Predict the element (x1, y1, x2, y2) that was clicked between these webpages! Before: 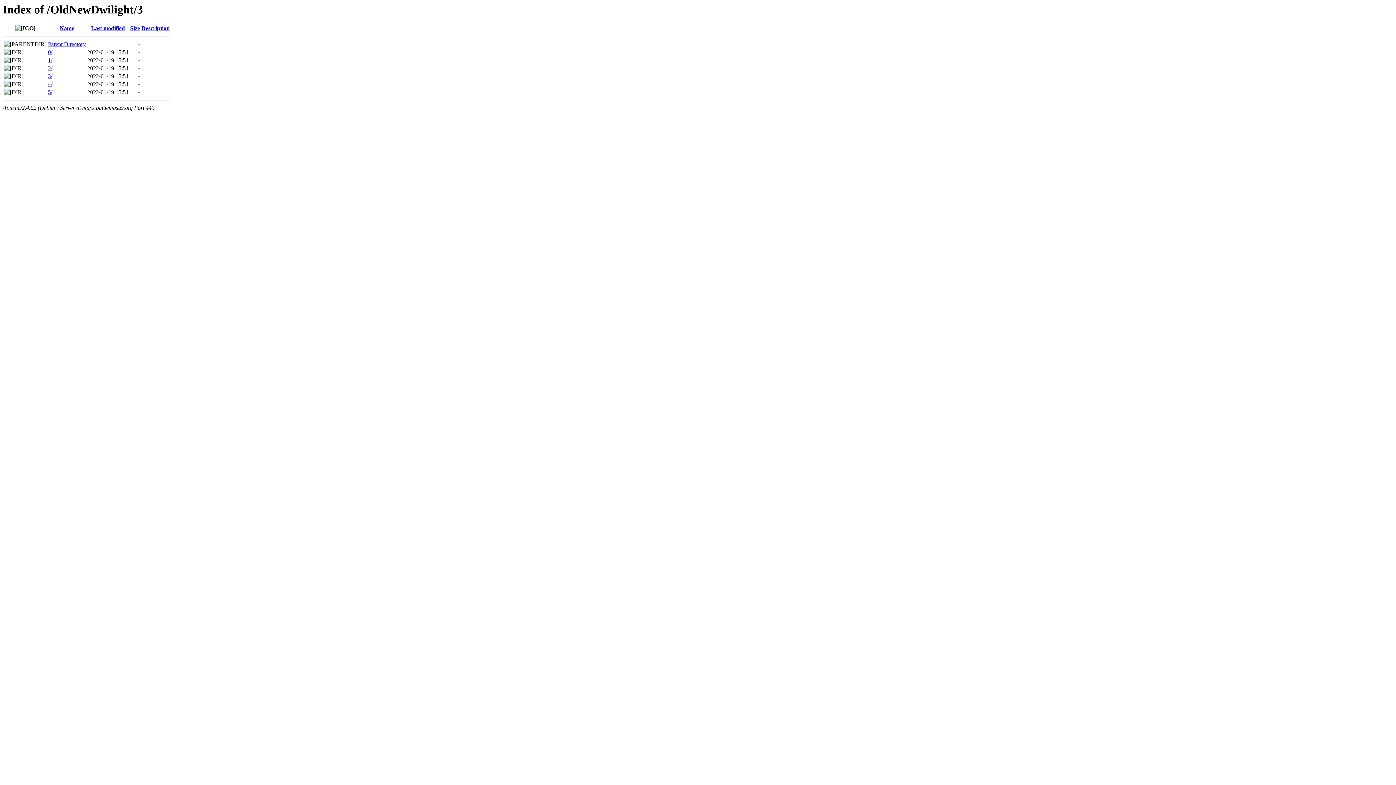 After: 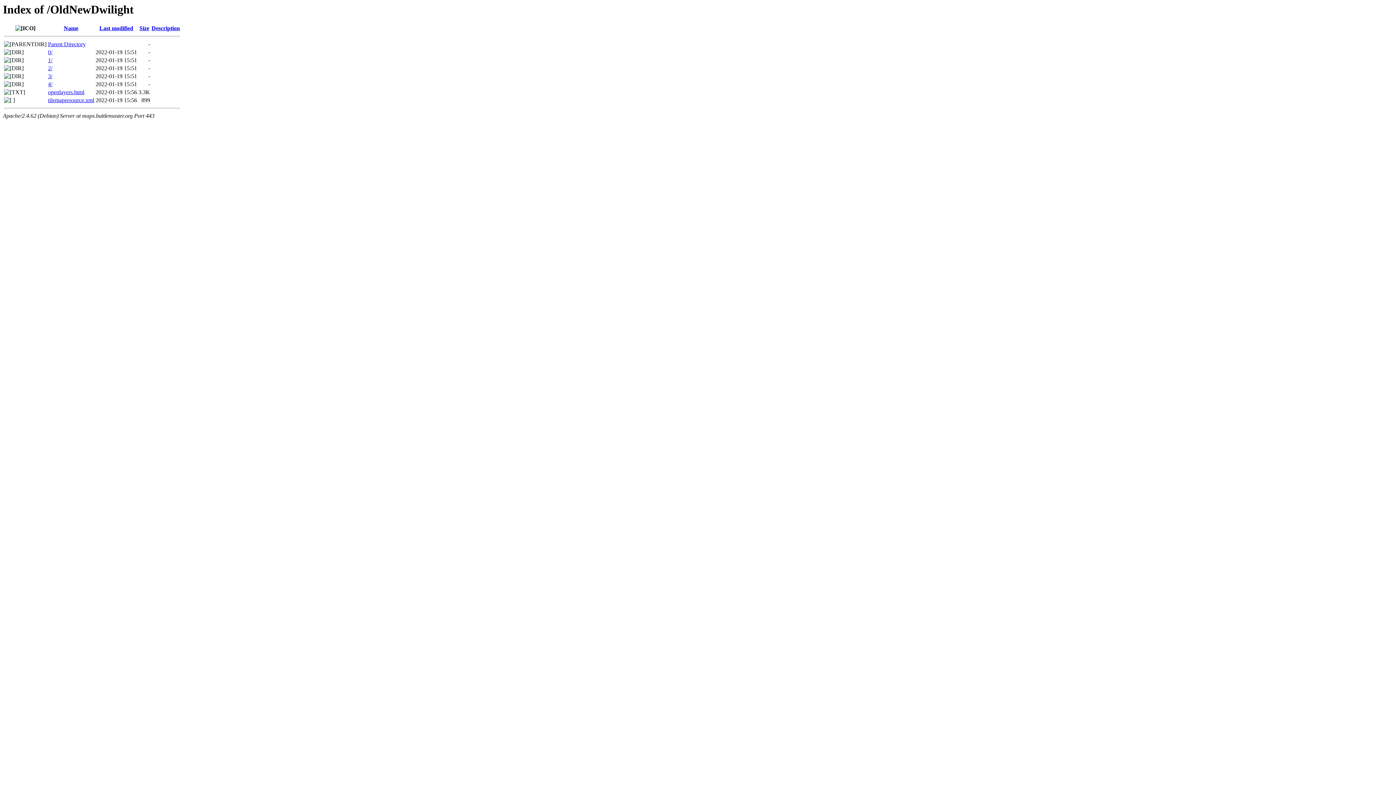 Action: bbox: (48, 41, 85, 47) label: Parent Directory